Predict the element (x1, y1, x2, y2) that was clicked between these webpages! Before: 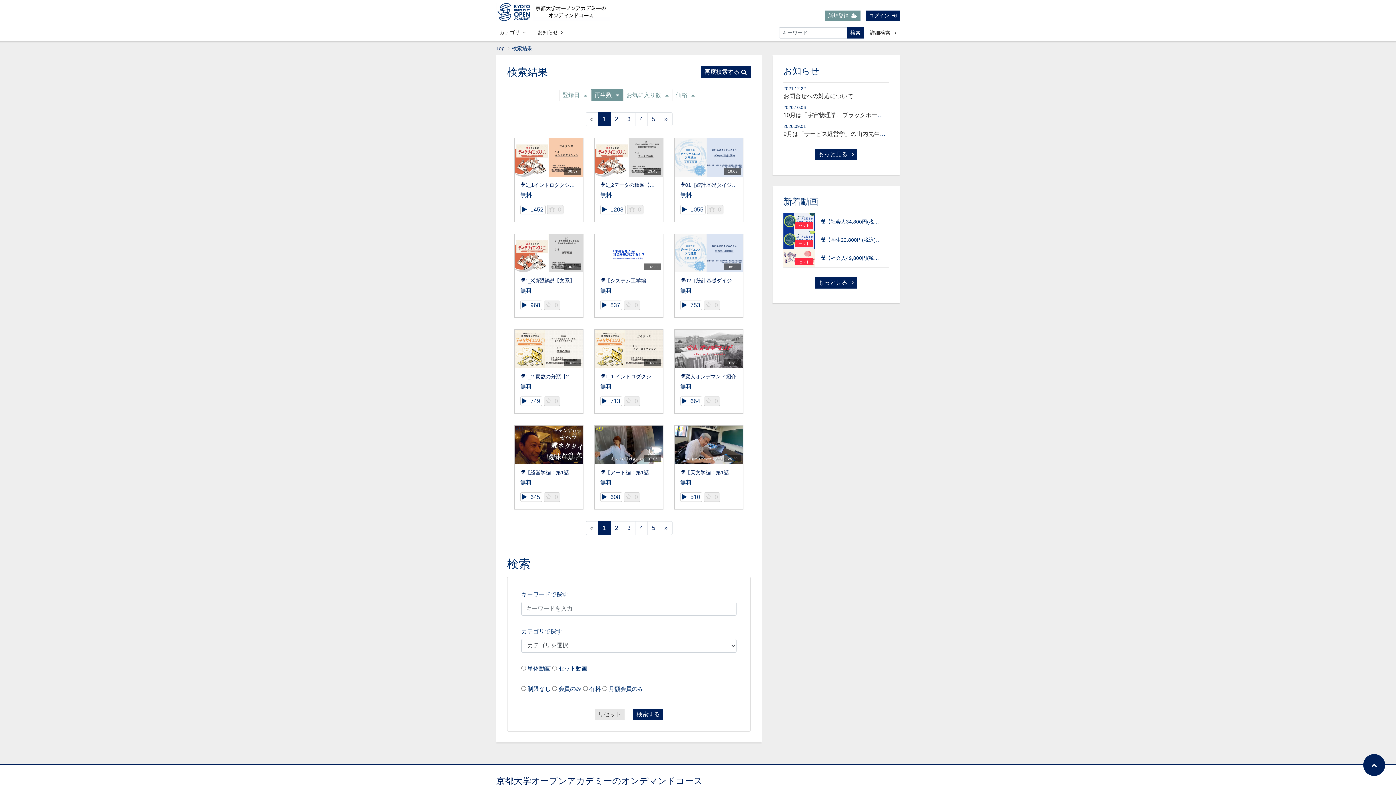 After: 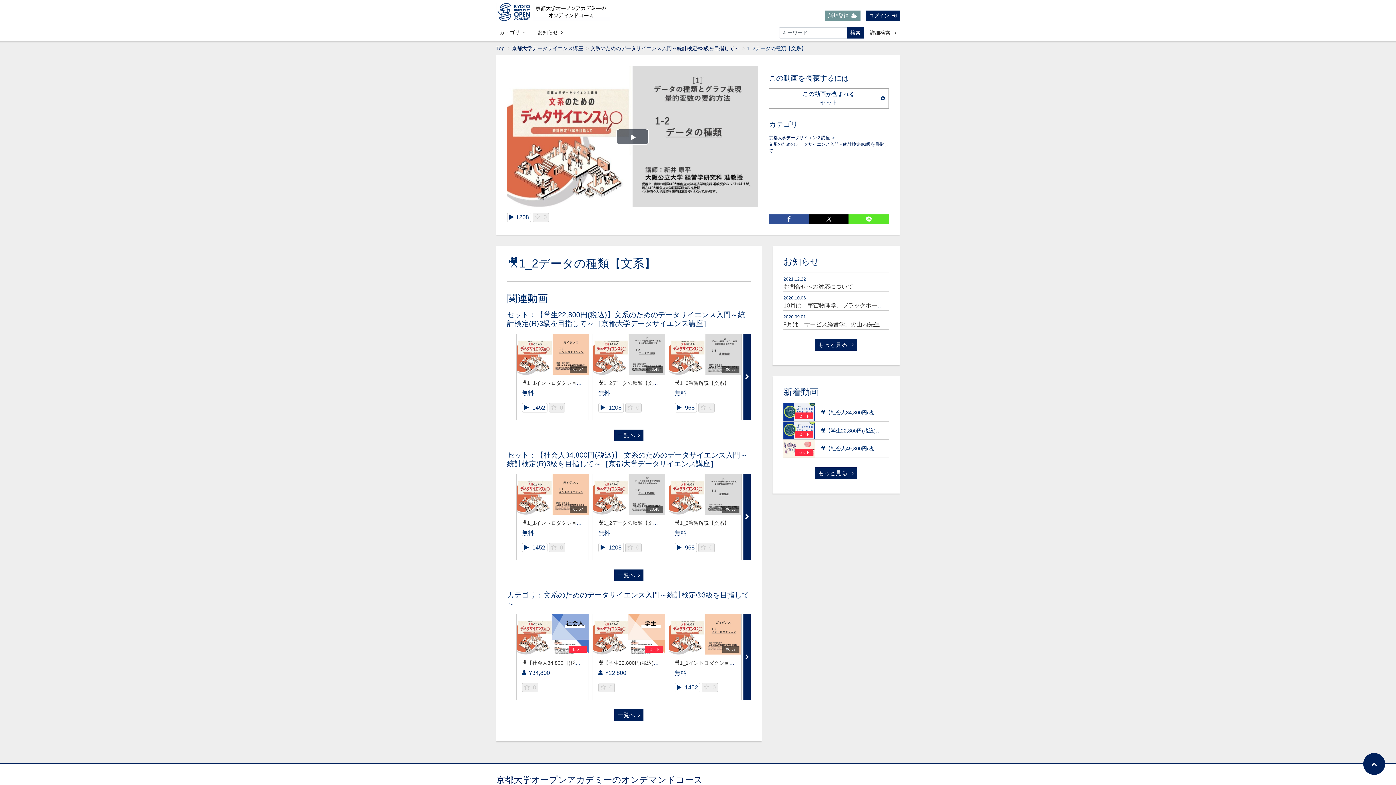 Action: bbox: (594, 138, 663, 176) label: 23:48